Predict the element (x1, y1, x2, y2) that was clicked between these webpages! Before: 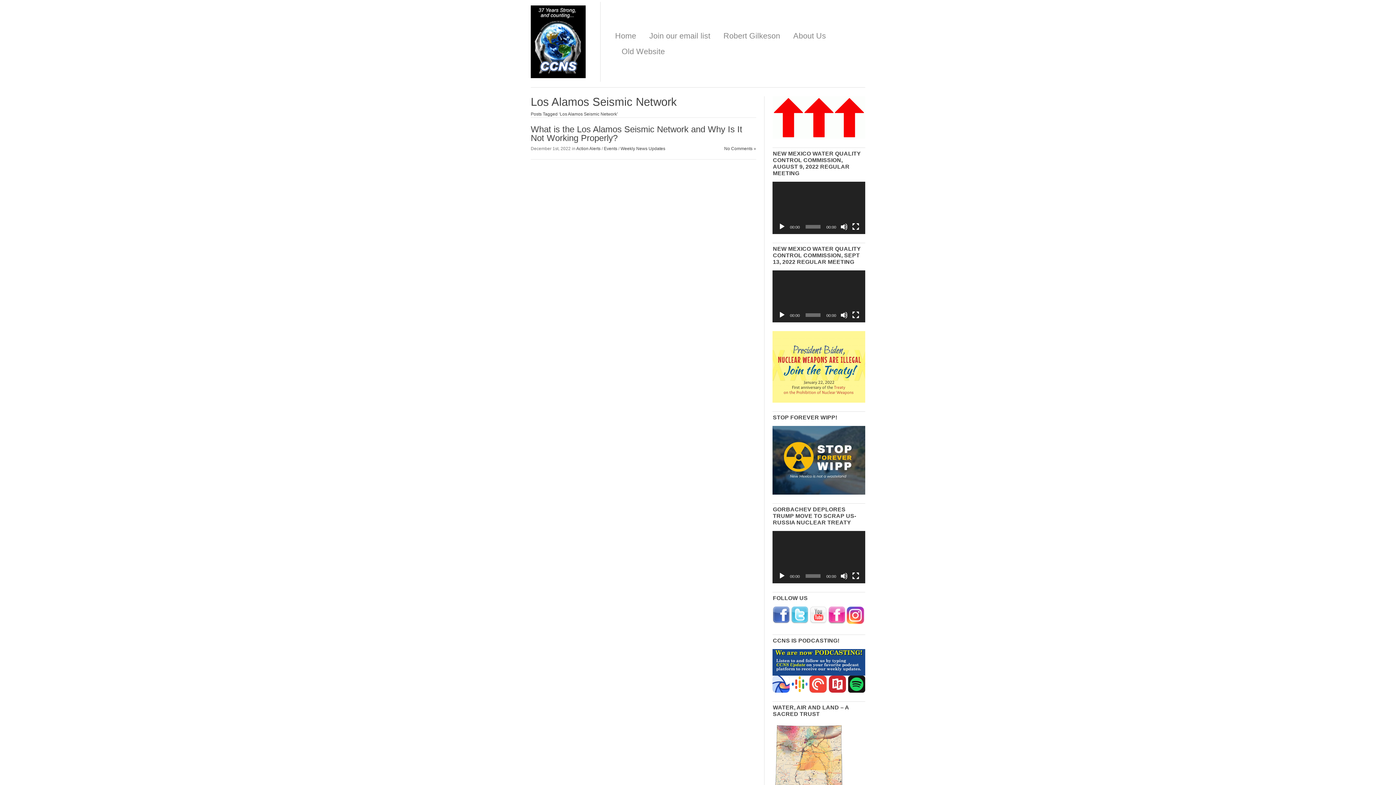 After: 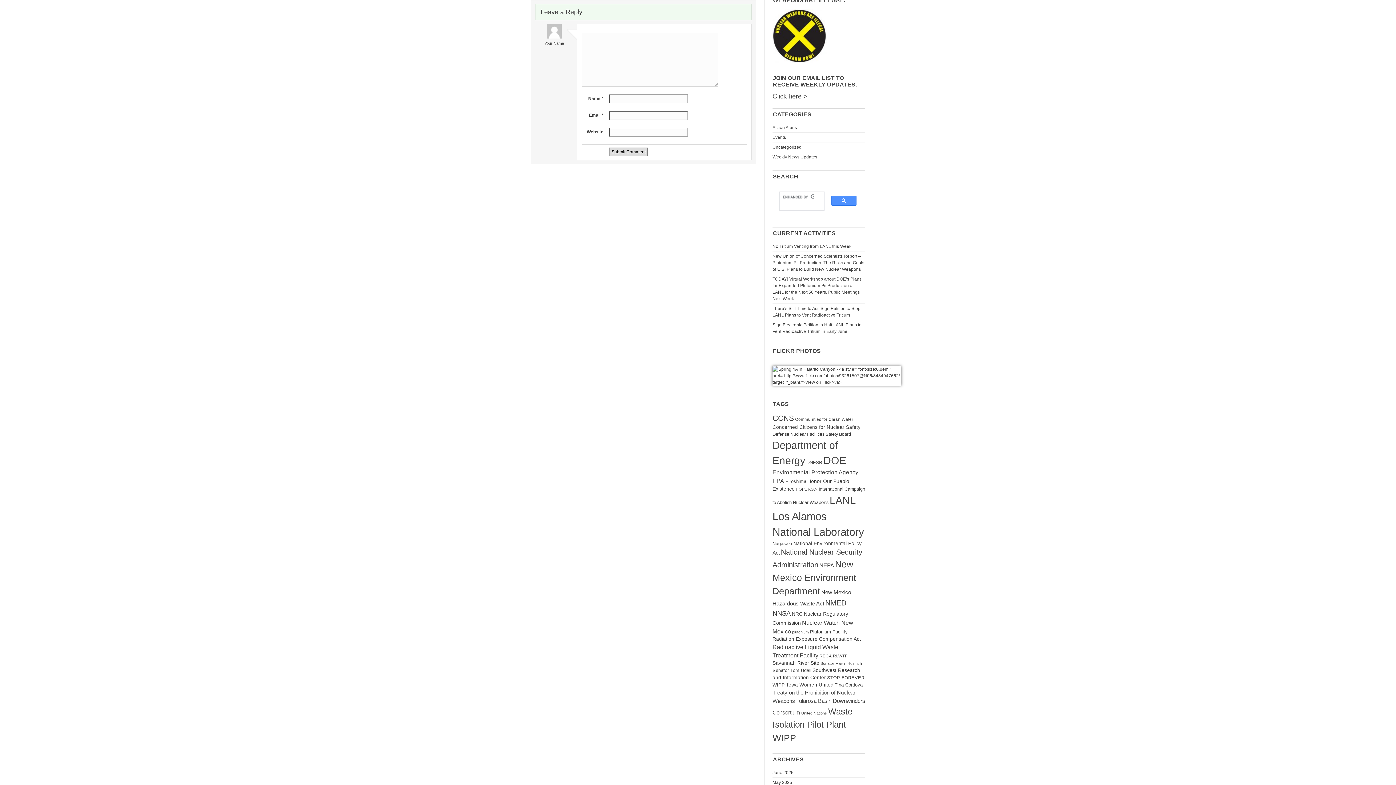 Action: bbox: (724, 146, 756, 151) label: No Comments »